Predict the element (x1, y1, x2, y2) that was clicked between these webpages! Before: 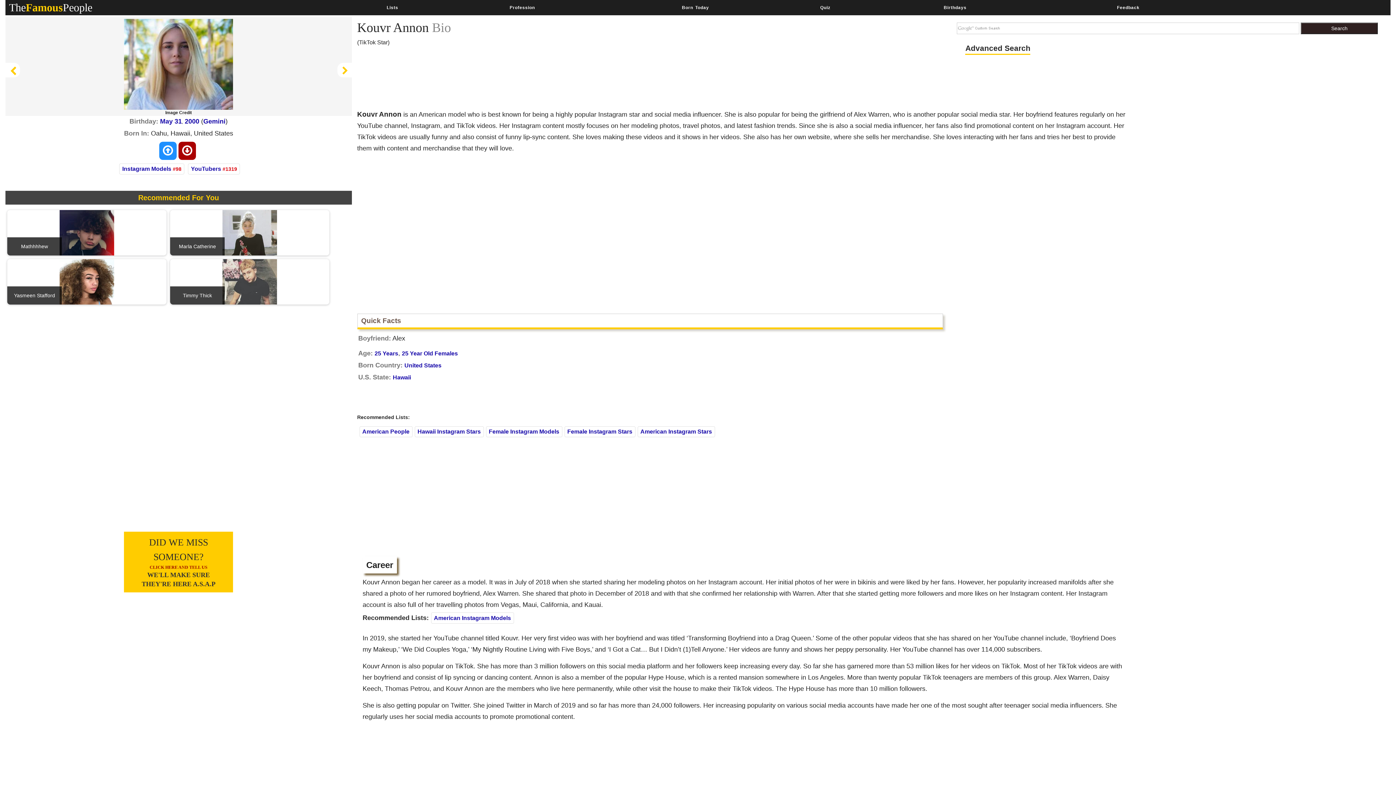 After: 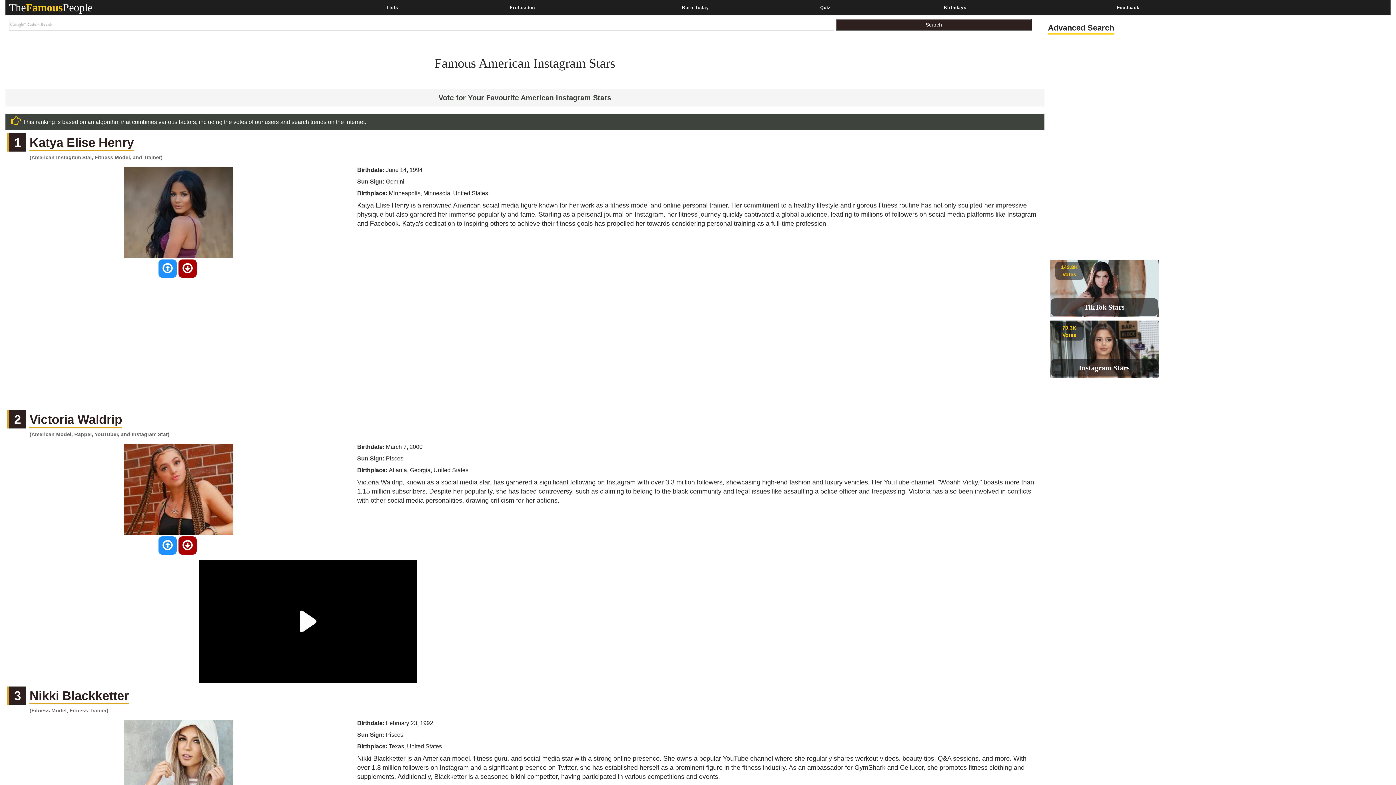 Action: bbox: (640, 428, 712, 434) label: American Instagram Stars